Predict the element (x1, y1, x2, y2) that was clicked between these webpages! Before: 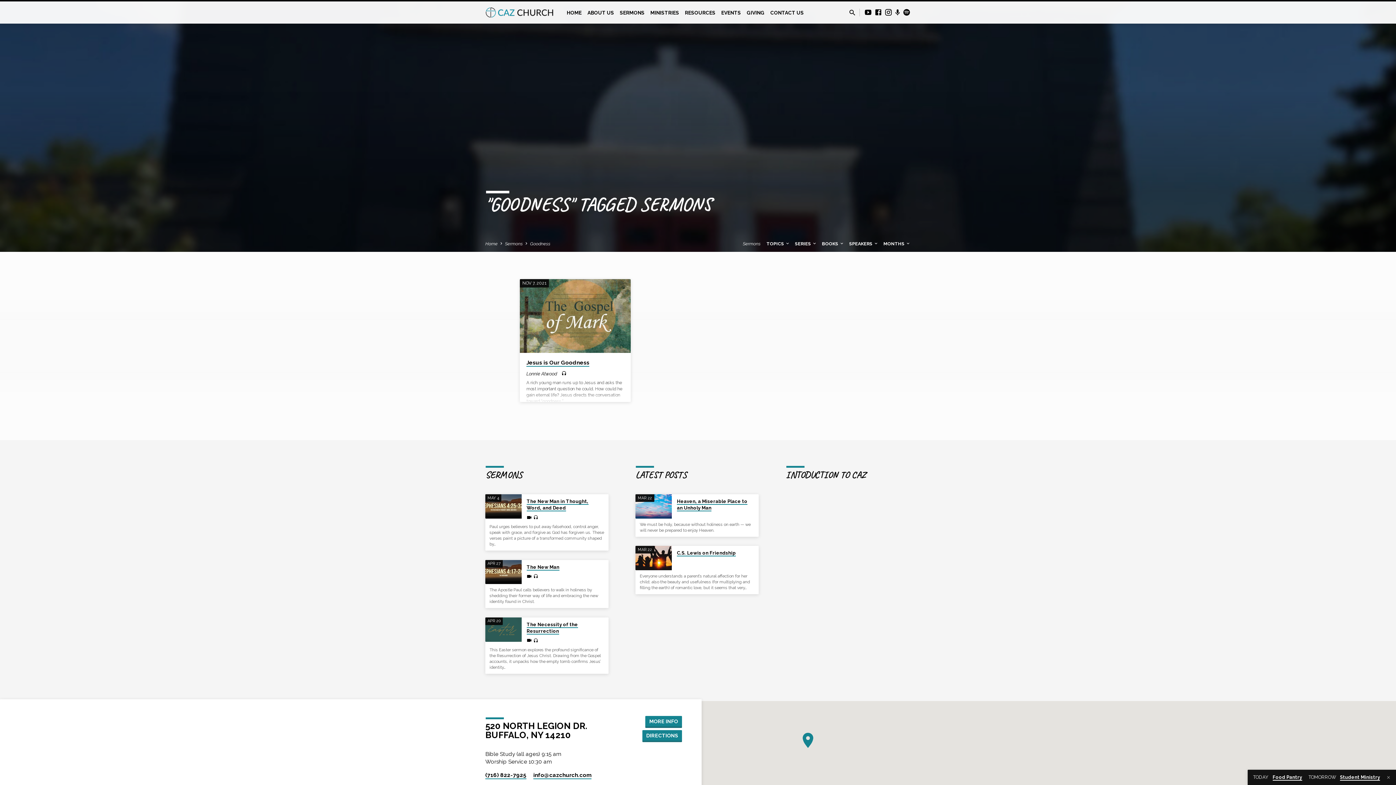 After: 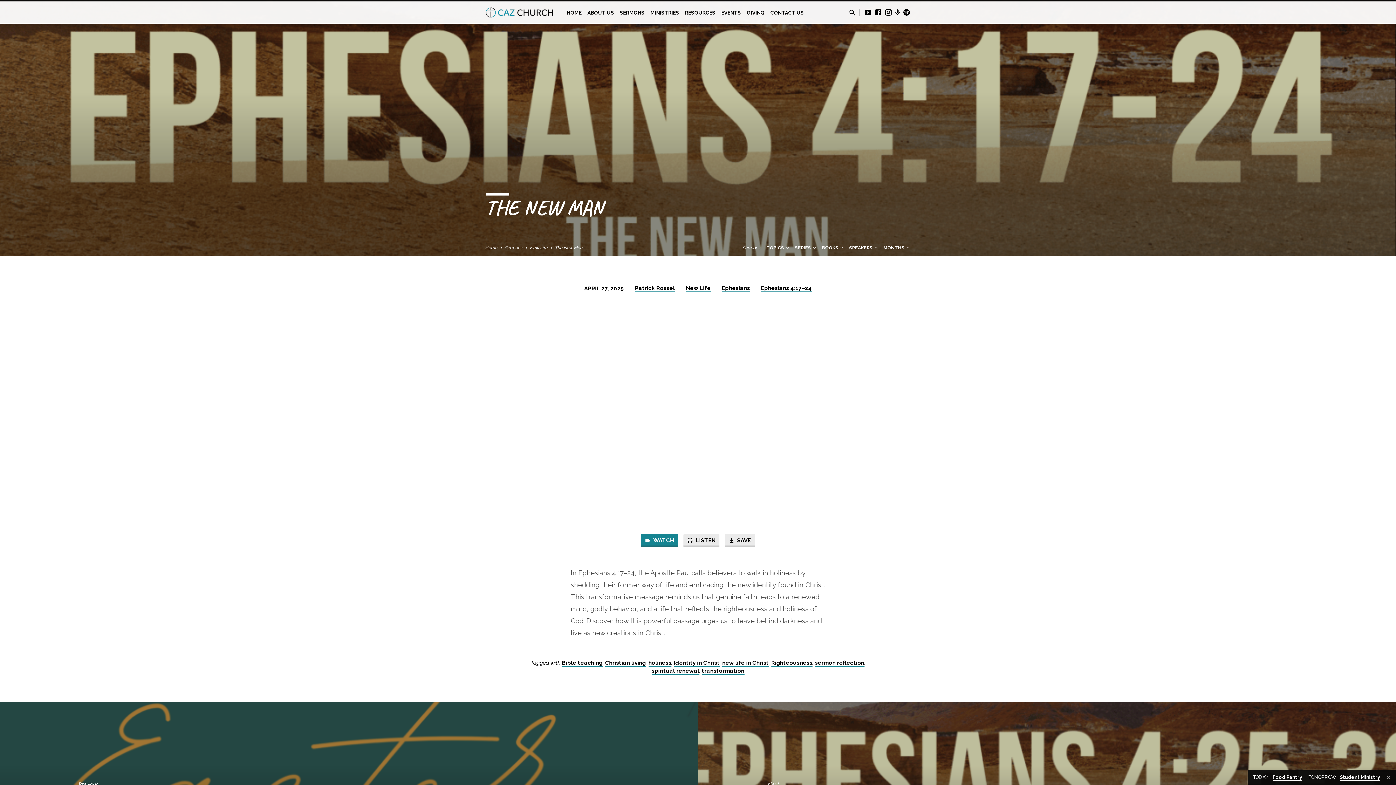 Action: label: The New Man bbox: (526, 564, 559, 570)